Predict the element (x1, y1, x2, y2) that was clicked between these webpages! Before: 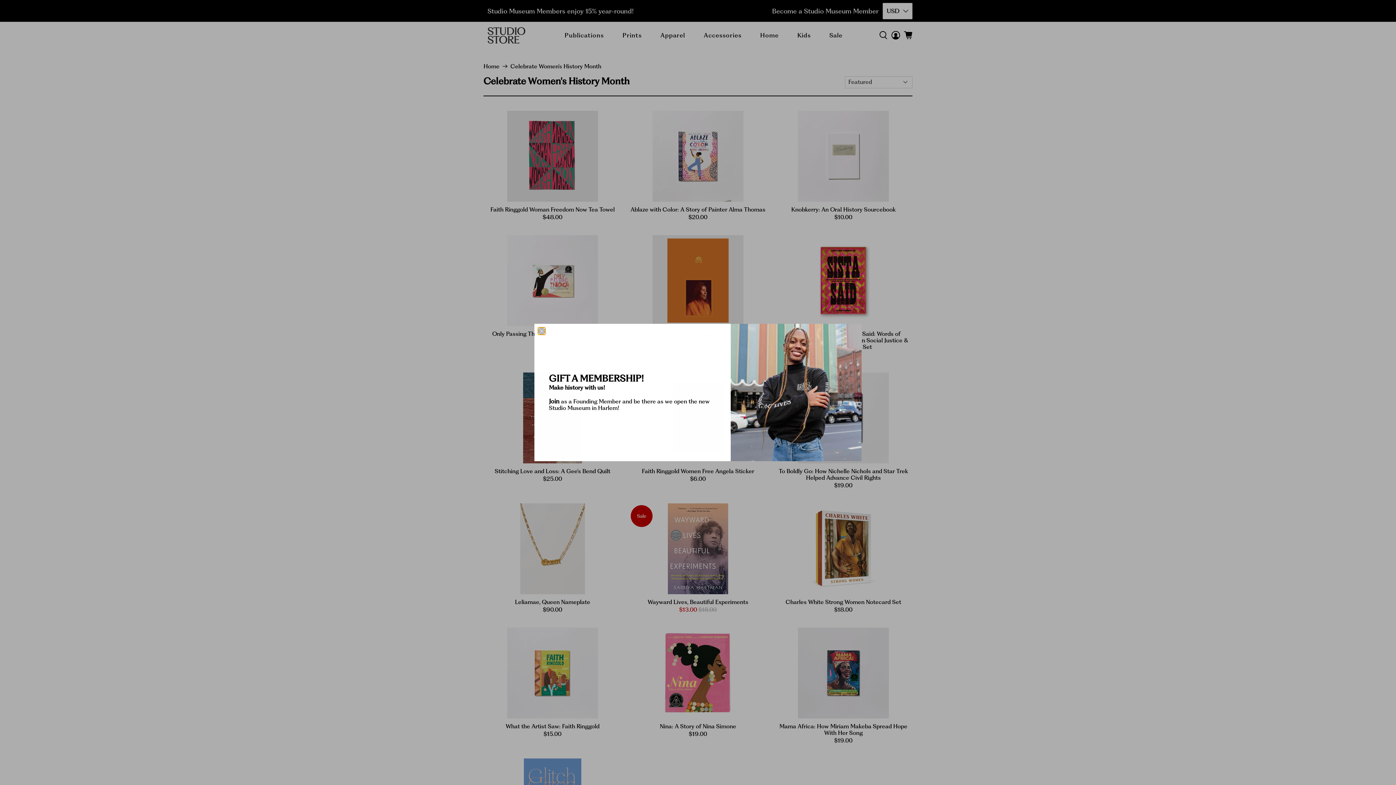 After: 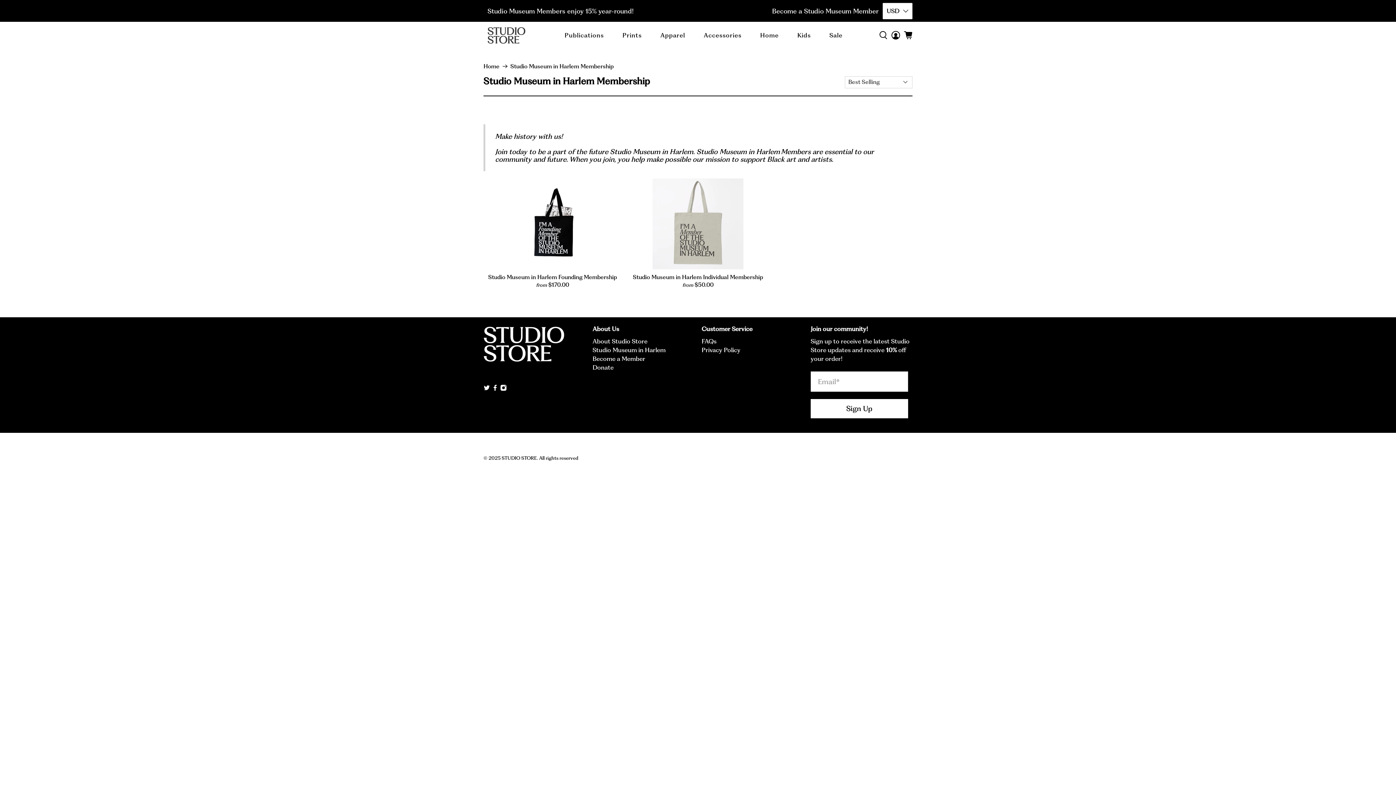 Action: bbox: (549, 397, 559, 405) label: Join